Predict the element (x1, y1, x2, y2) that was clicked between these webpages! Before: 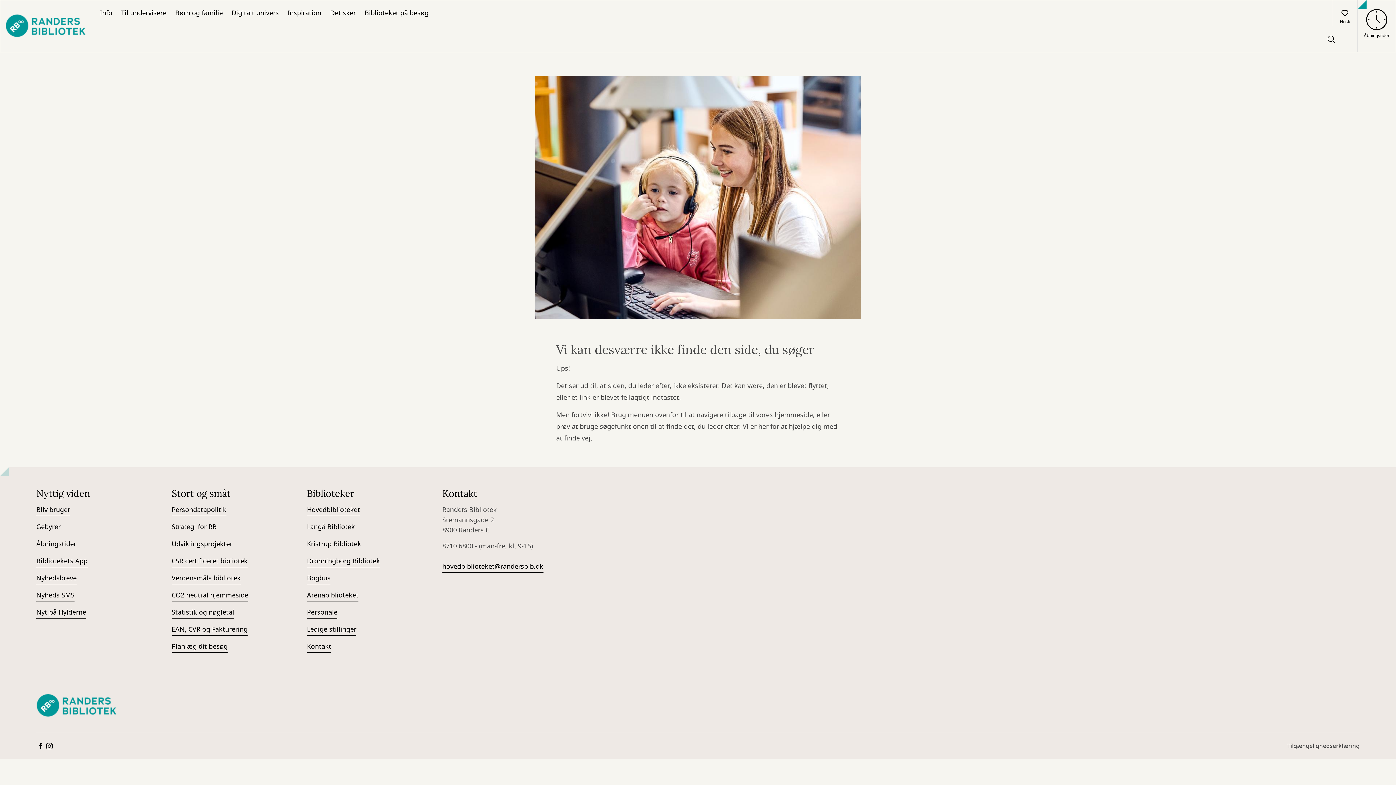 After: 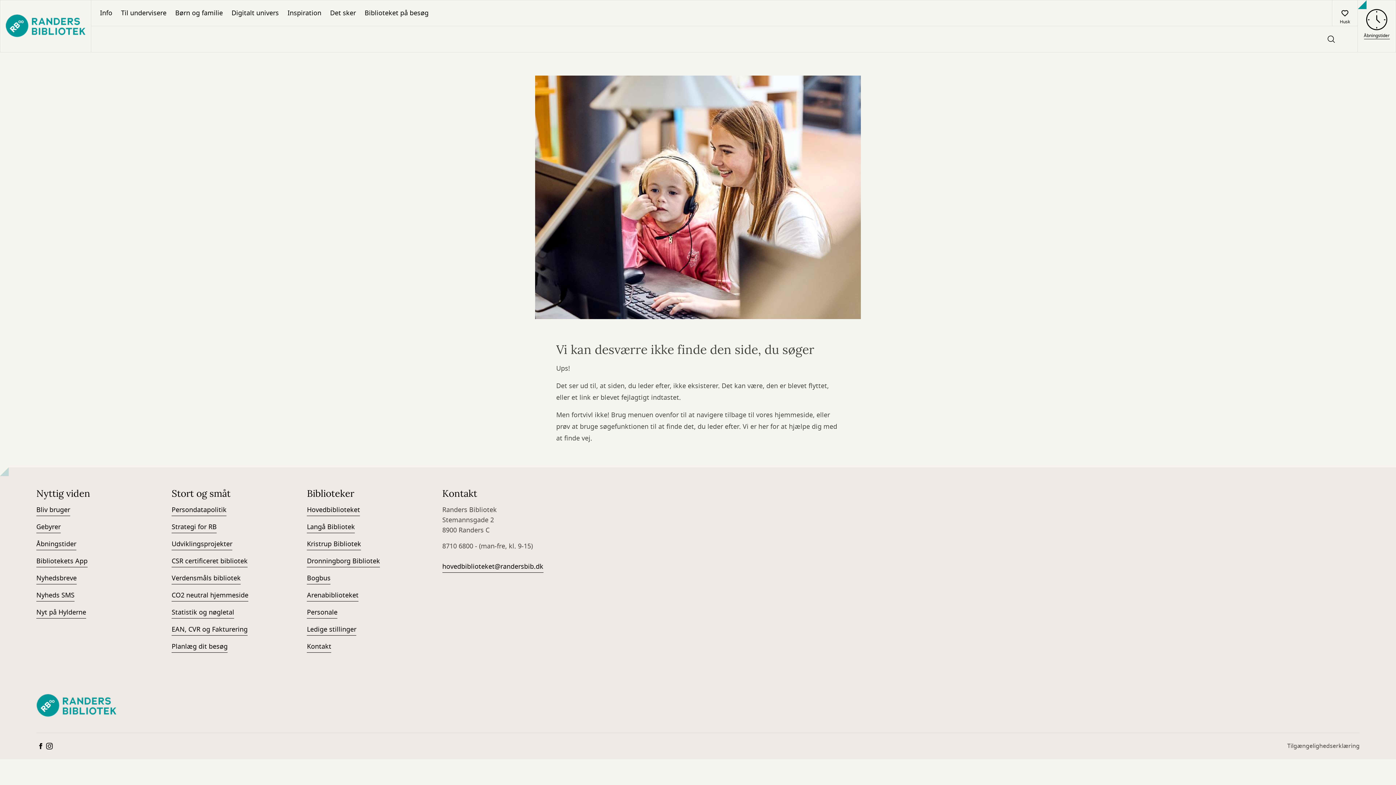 Action: bbox: (36, 742, 45, 750)